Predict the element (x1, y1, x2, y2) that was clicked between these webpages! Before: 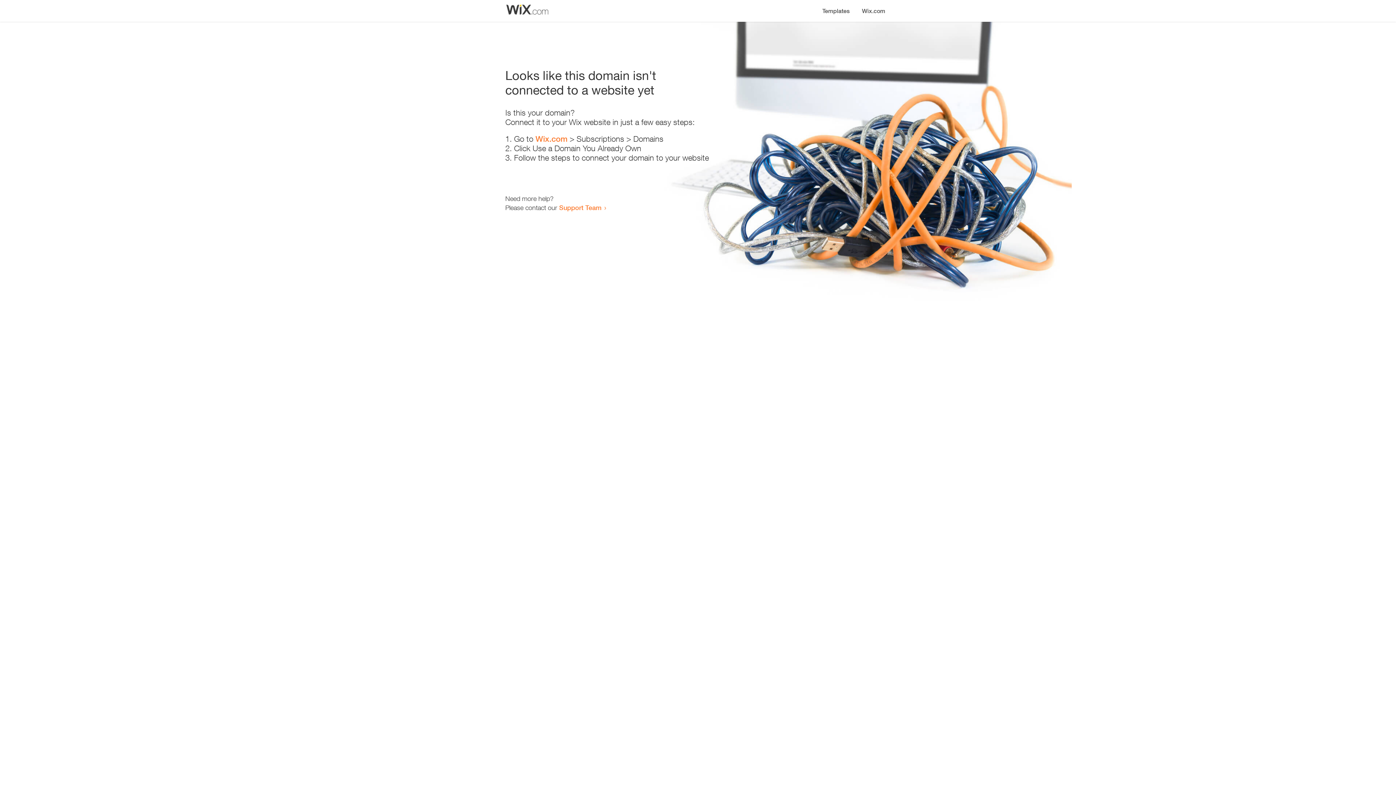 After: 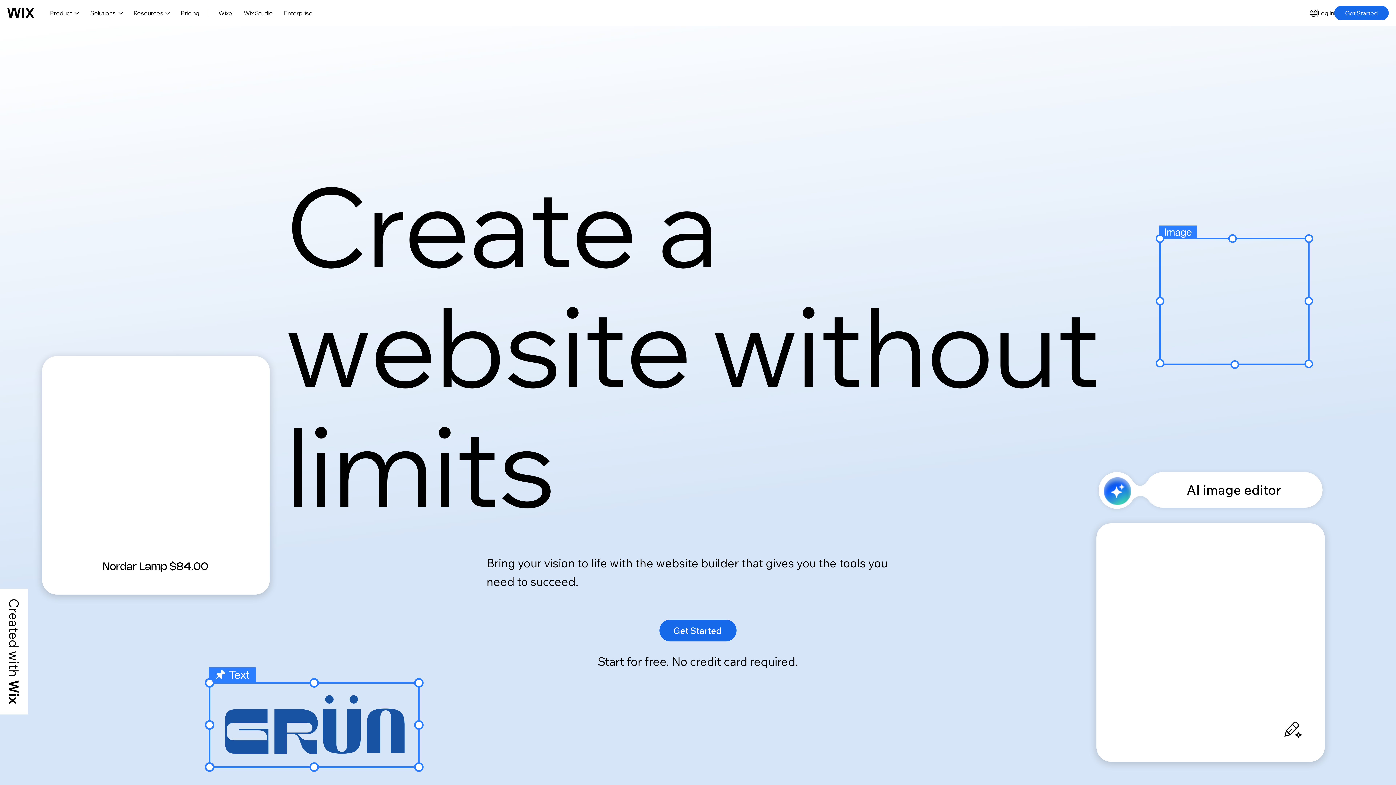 Action: label: Wix.com bbox: (535, 134, 567, 143)